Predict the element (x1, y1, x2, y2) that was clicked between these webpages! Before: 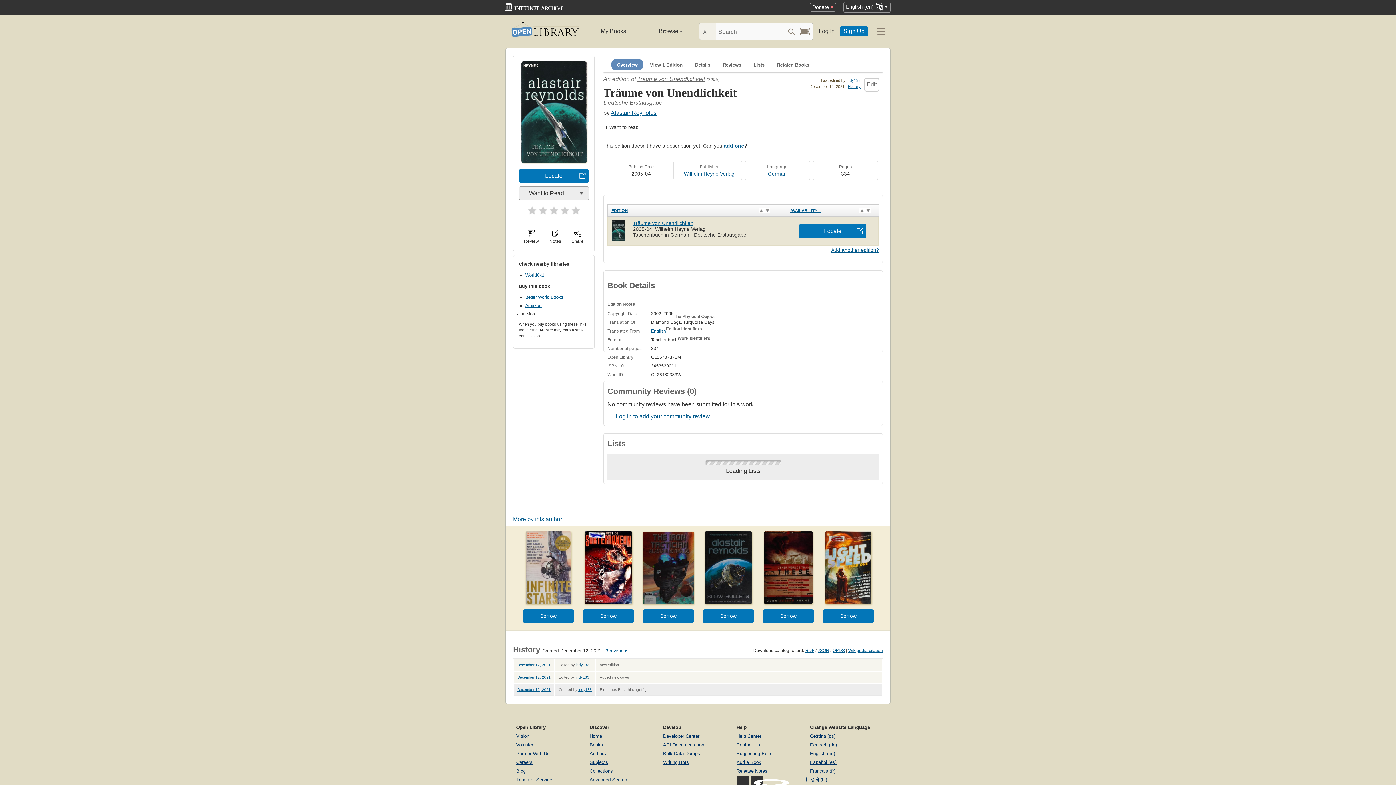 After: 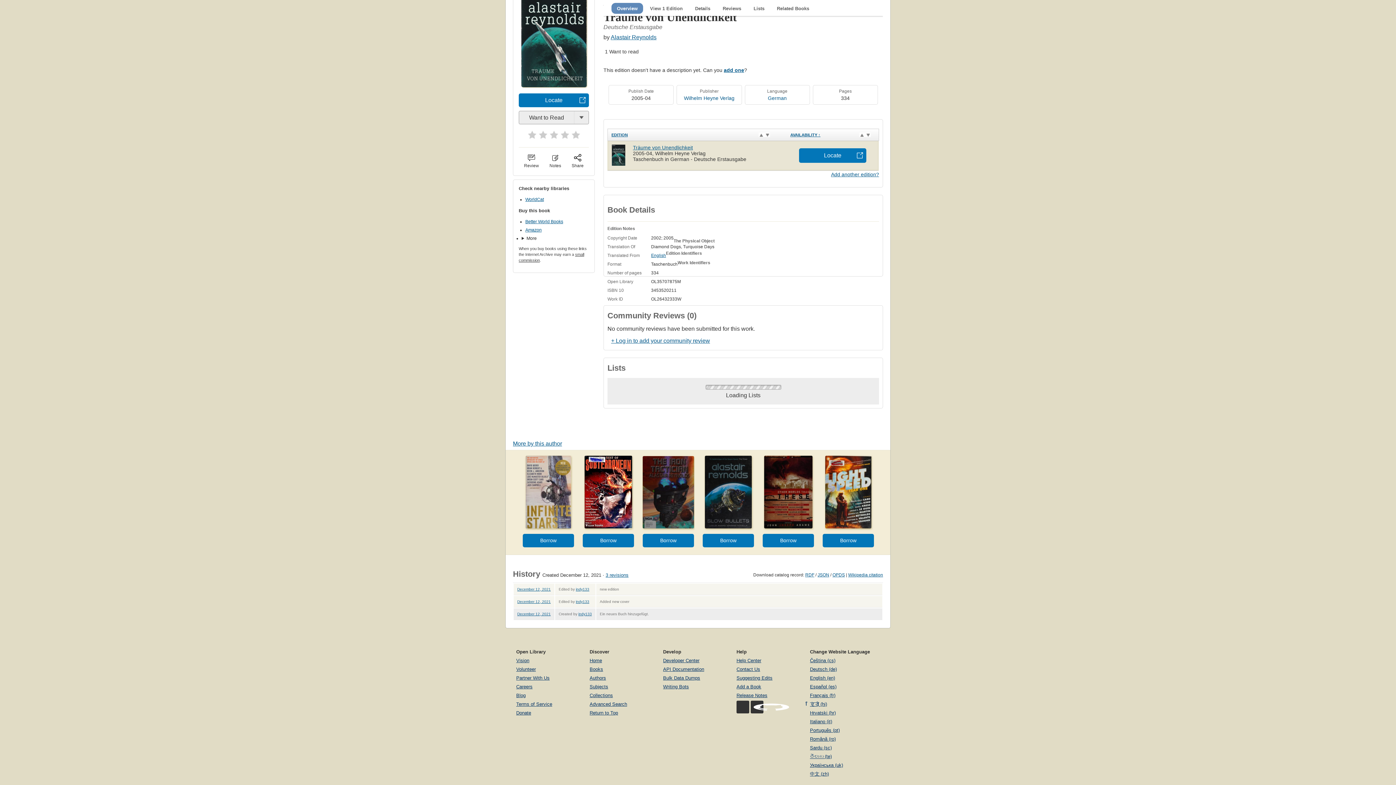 Action: bbox: (611, 59, 643, 69) label: Overview